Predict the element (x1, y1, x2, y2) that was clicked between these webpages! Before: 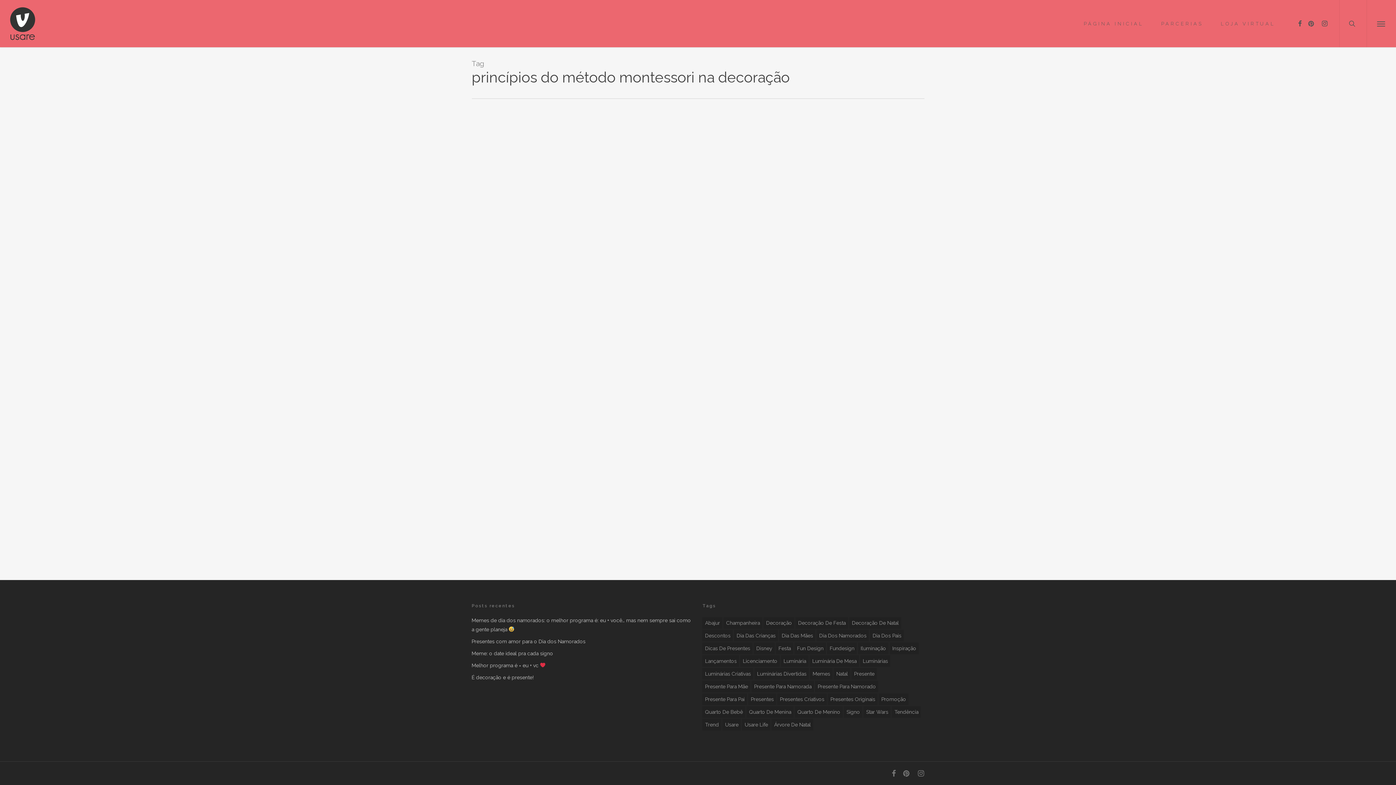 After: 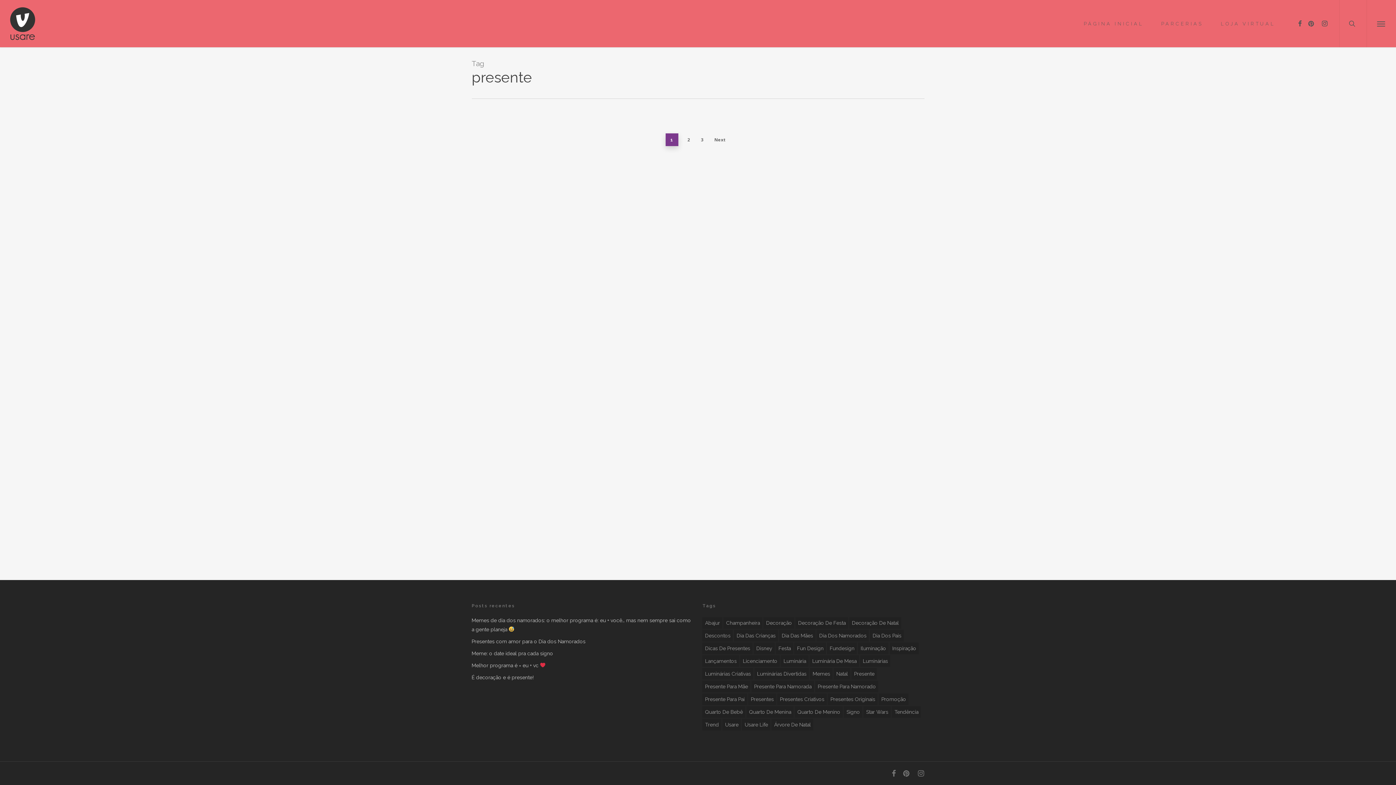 Action: bbox: (851, 668, 877, 680) label: presente (28 itens)